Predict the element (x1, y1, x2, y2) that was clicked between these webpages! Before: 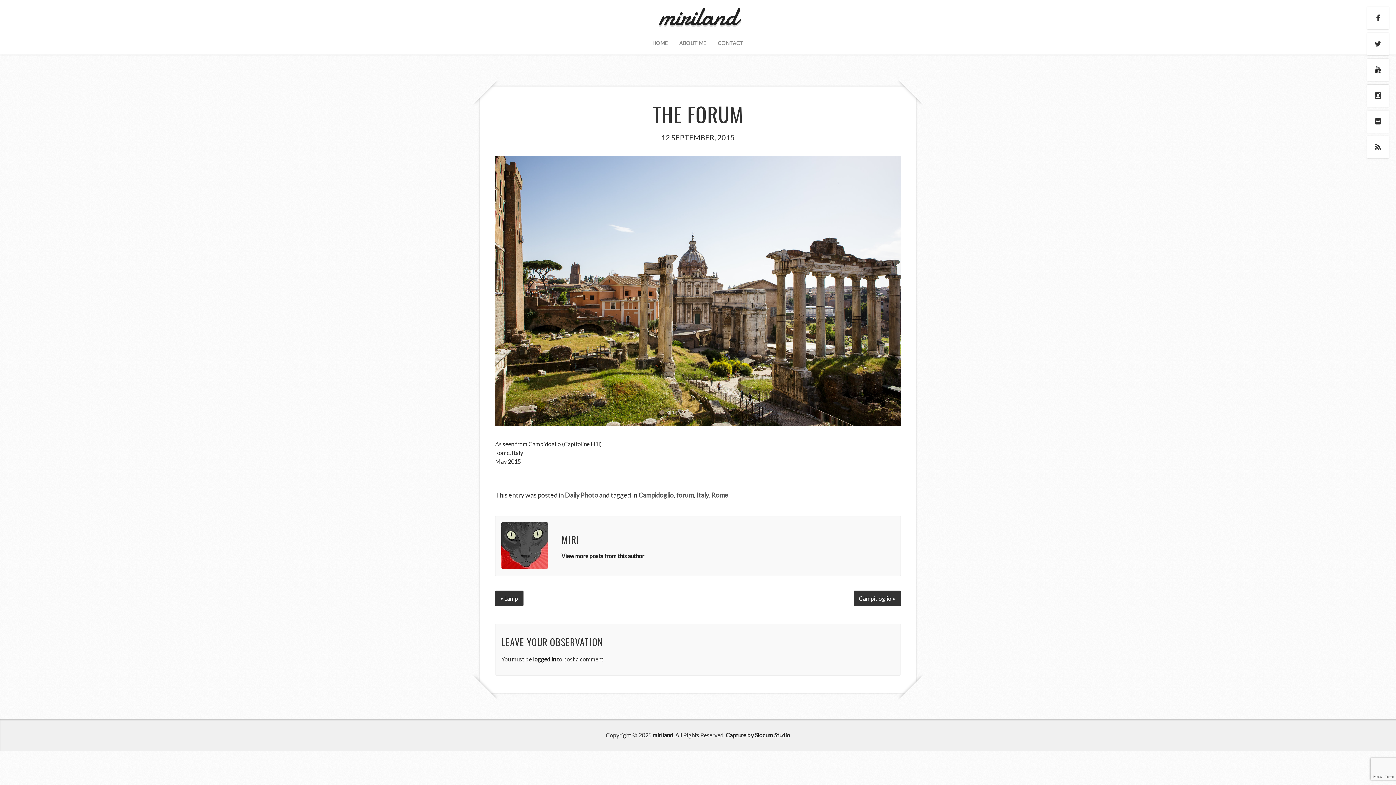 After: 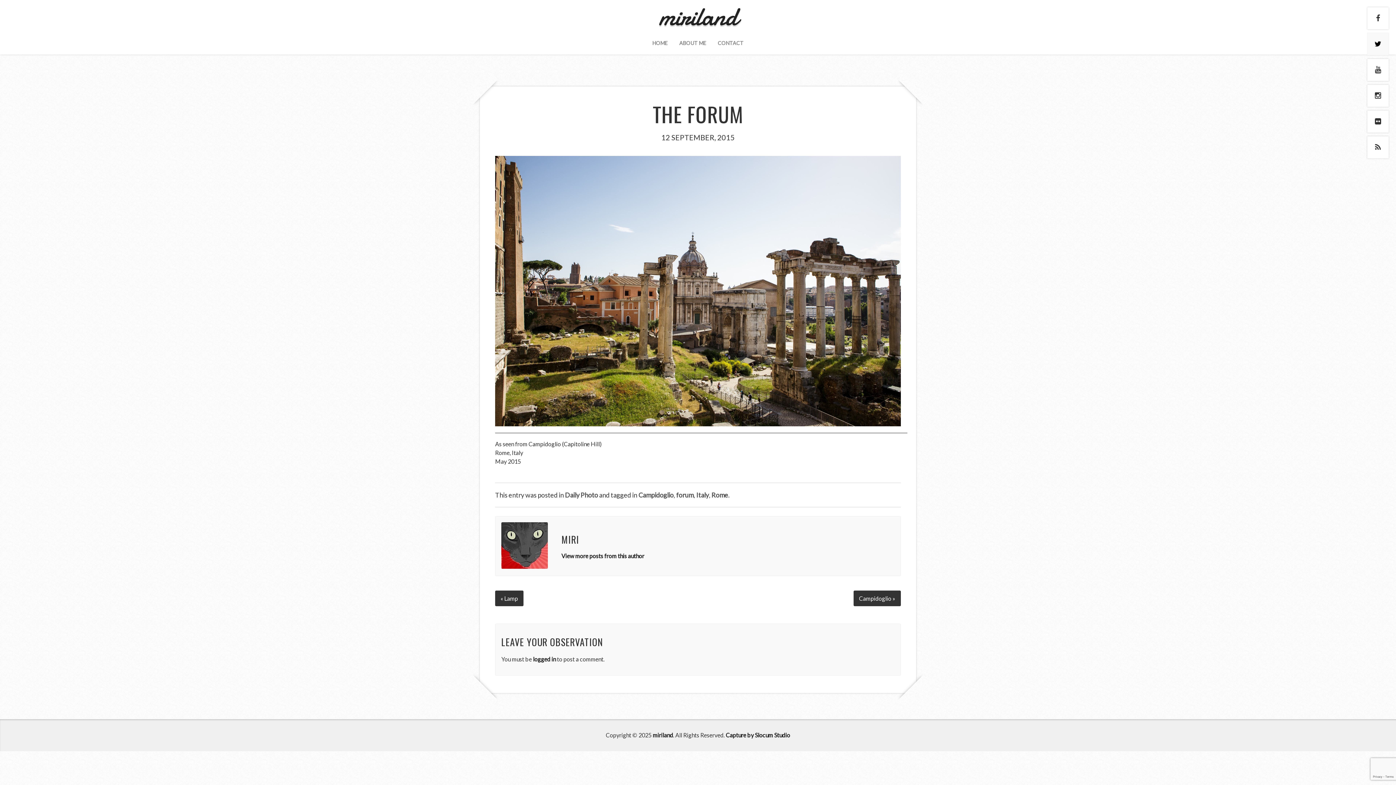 Action: bbox: (1367, 33, 1389, 55)